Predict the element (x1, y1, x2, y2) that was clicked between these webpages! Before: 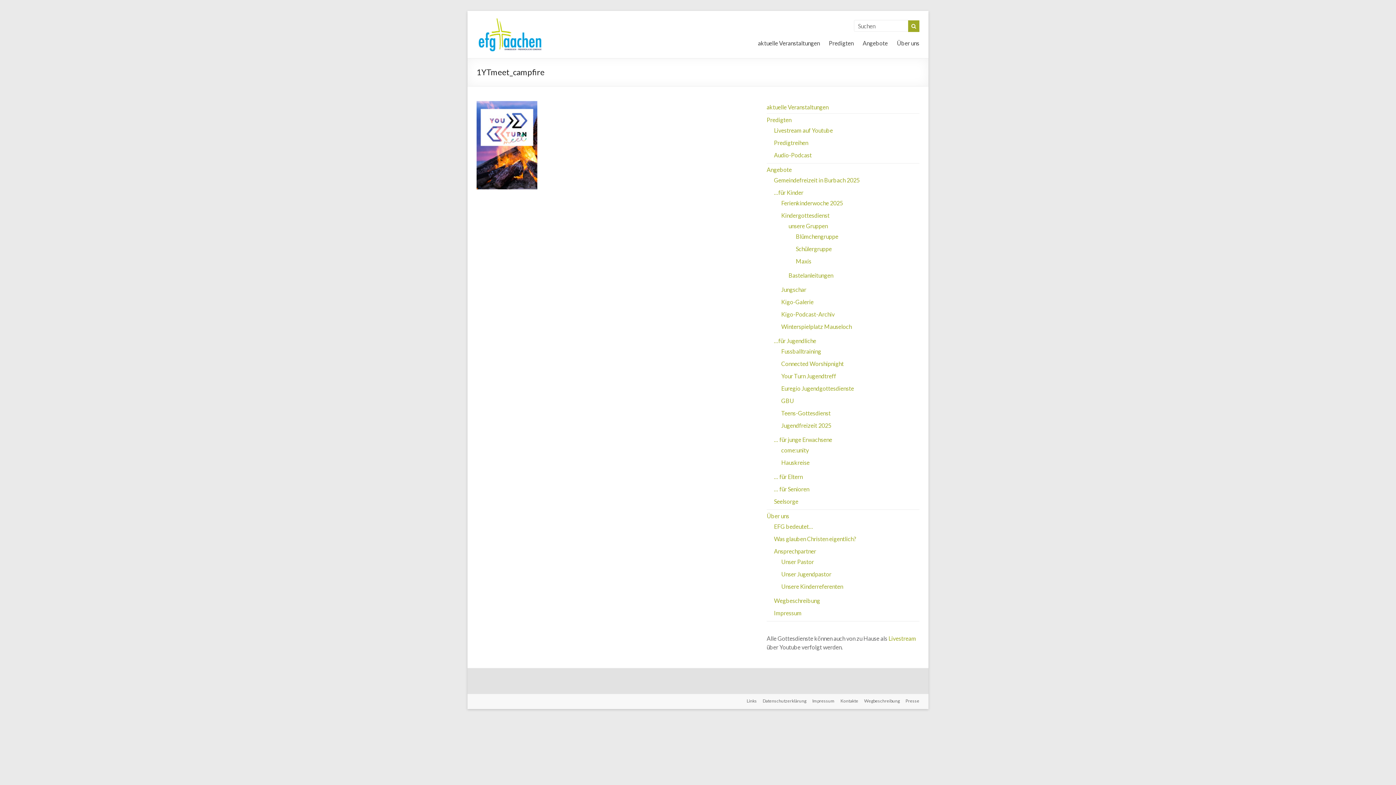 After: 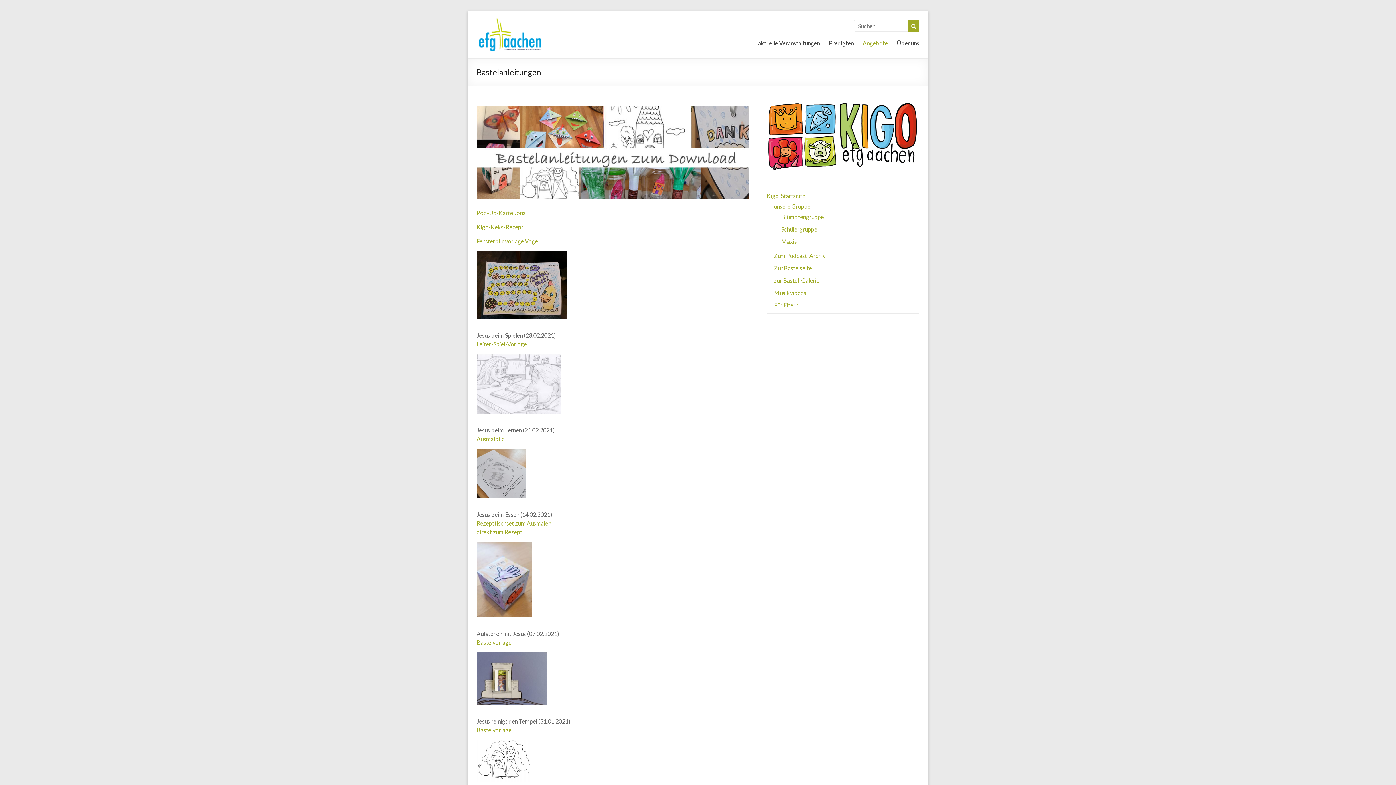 Action: bbox: (788, 272, 833, 278) label: Bastelanleitungen